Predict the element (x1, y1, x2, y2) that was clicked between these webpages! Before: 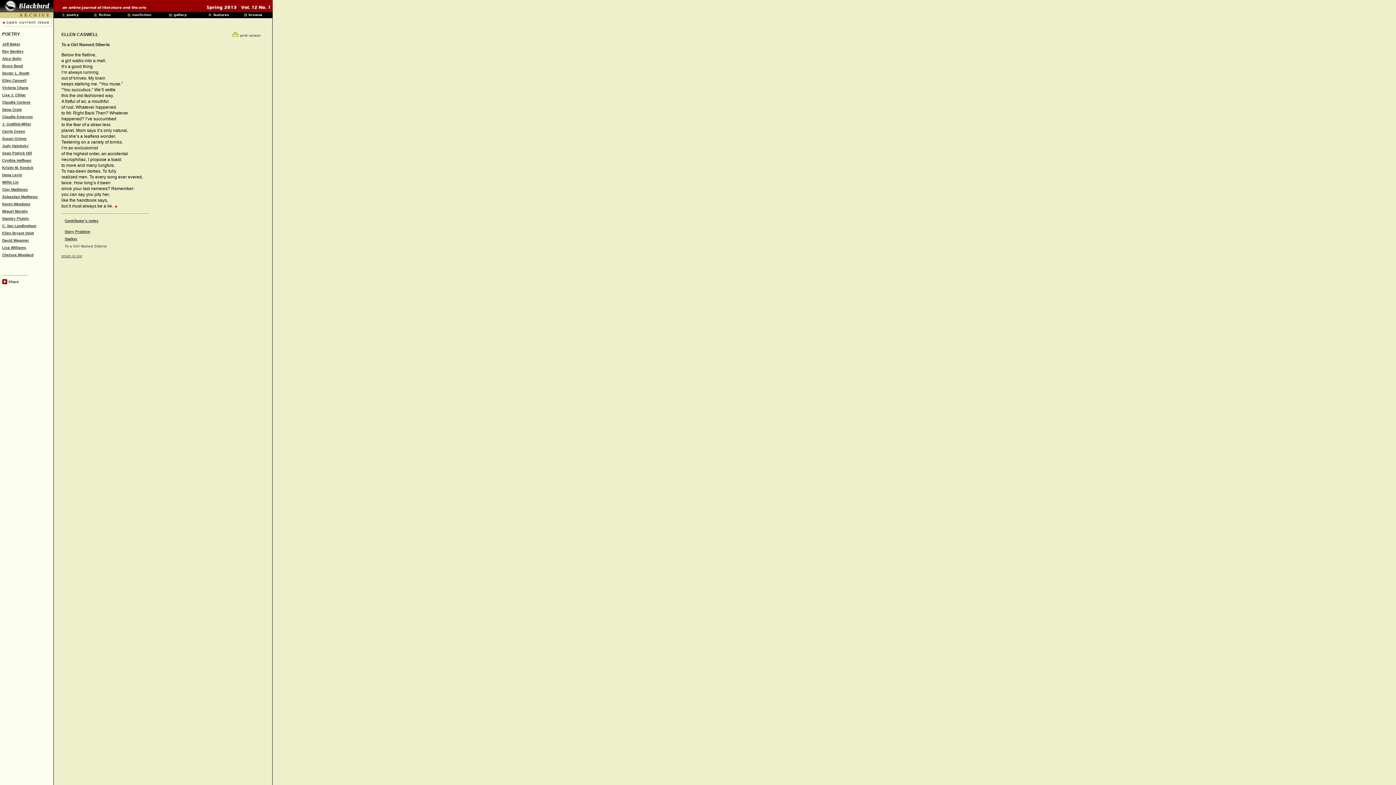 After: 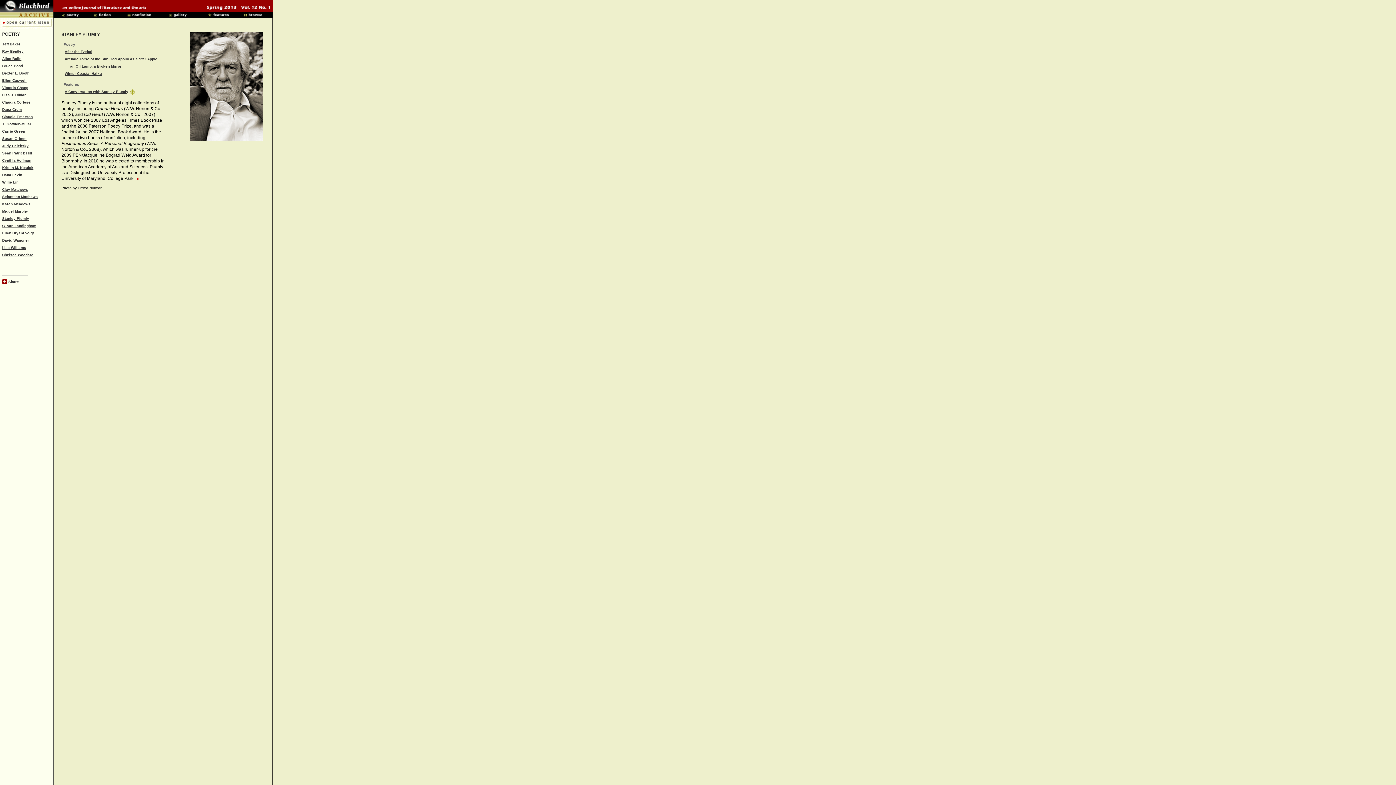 Action: bbox: (2, 216, 29, 220) label: Stanley Plumly